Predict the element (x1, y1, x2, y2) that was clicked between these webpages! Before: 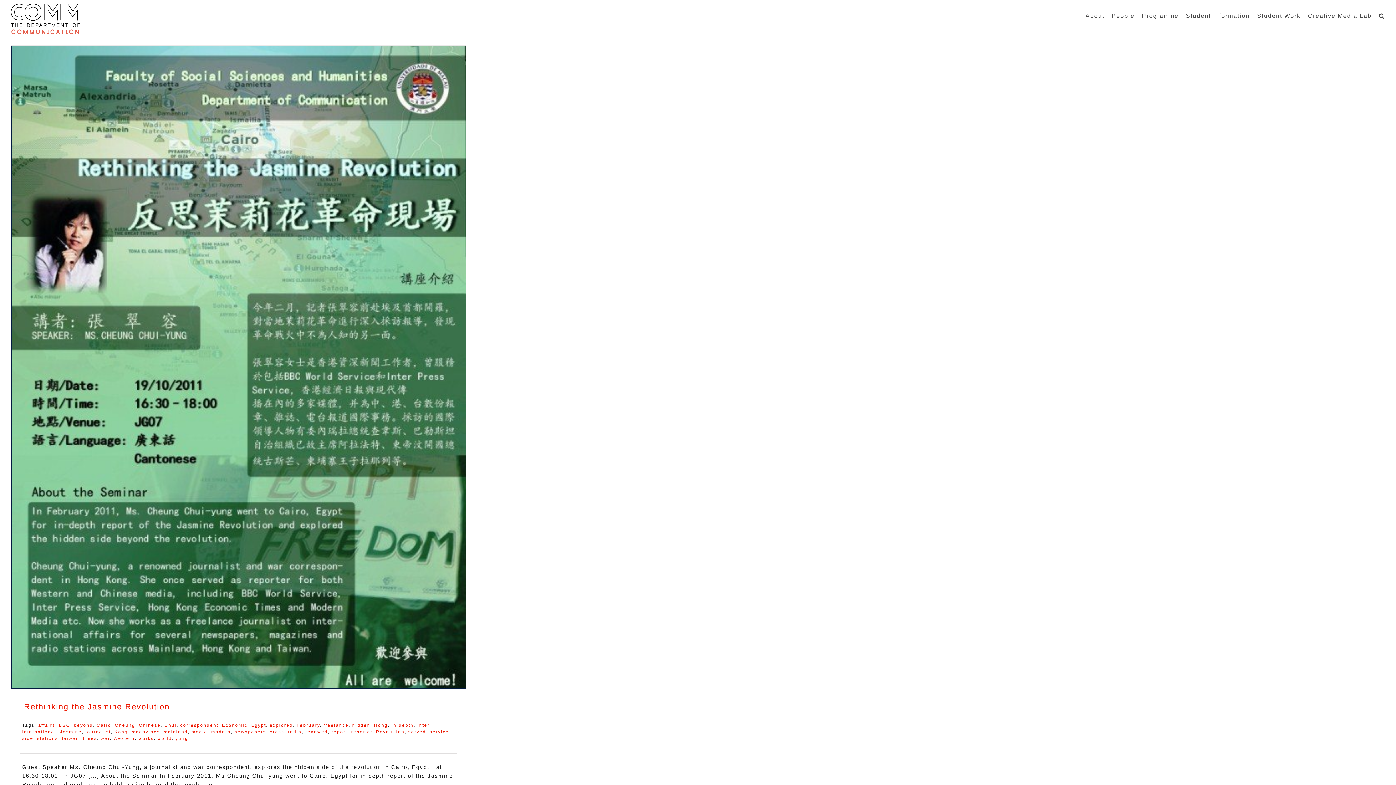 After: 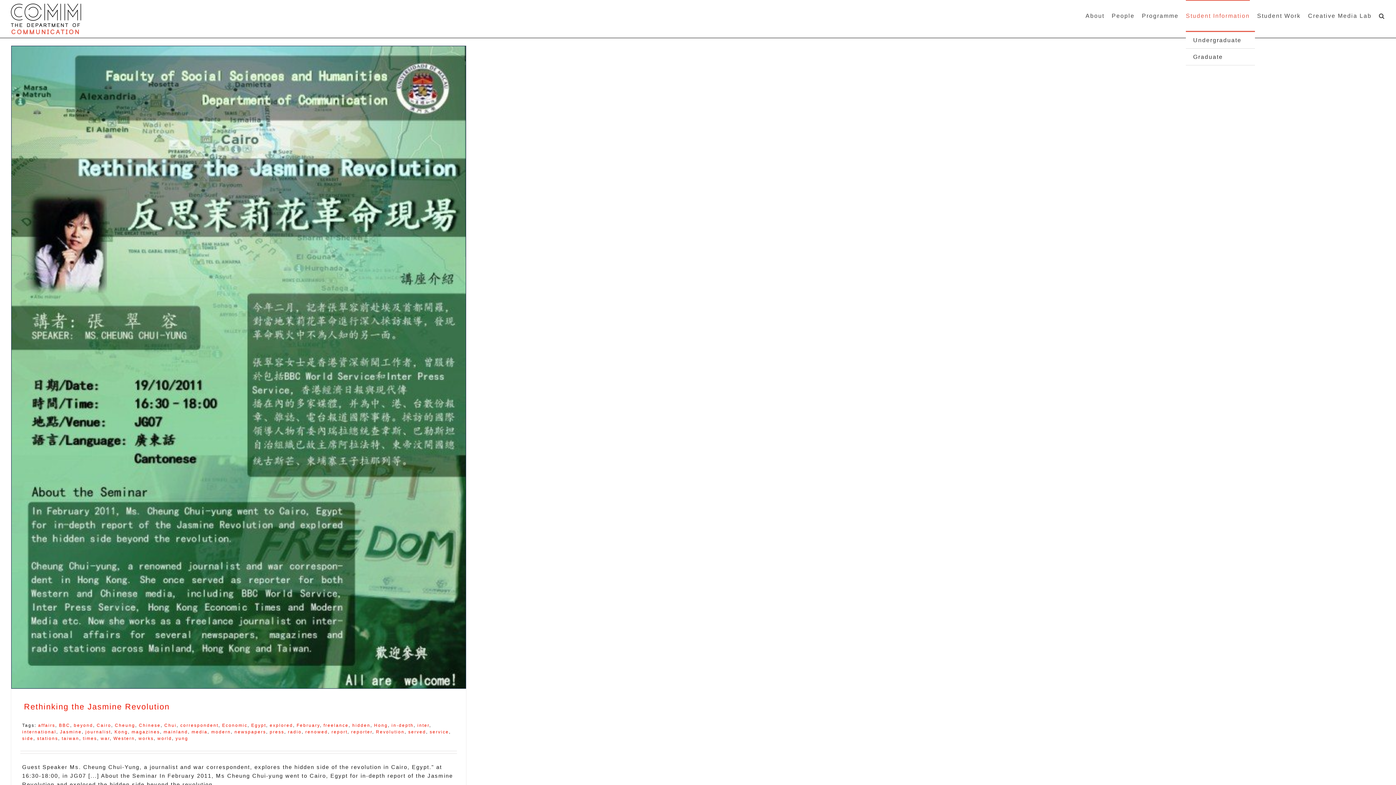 Action: label: Student Information bbox: (1186, 0, 1250, 30)